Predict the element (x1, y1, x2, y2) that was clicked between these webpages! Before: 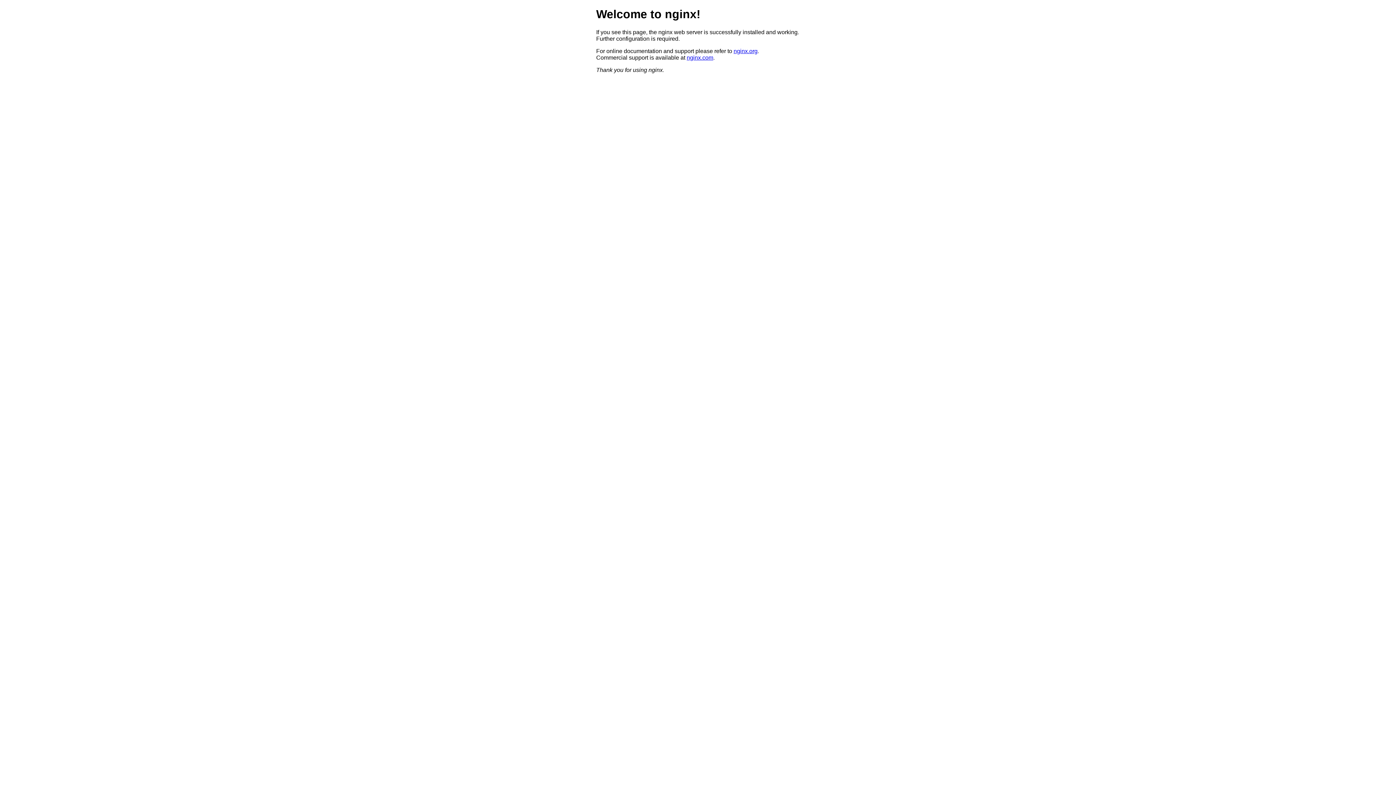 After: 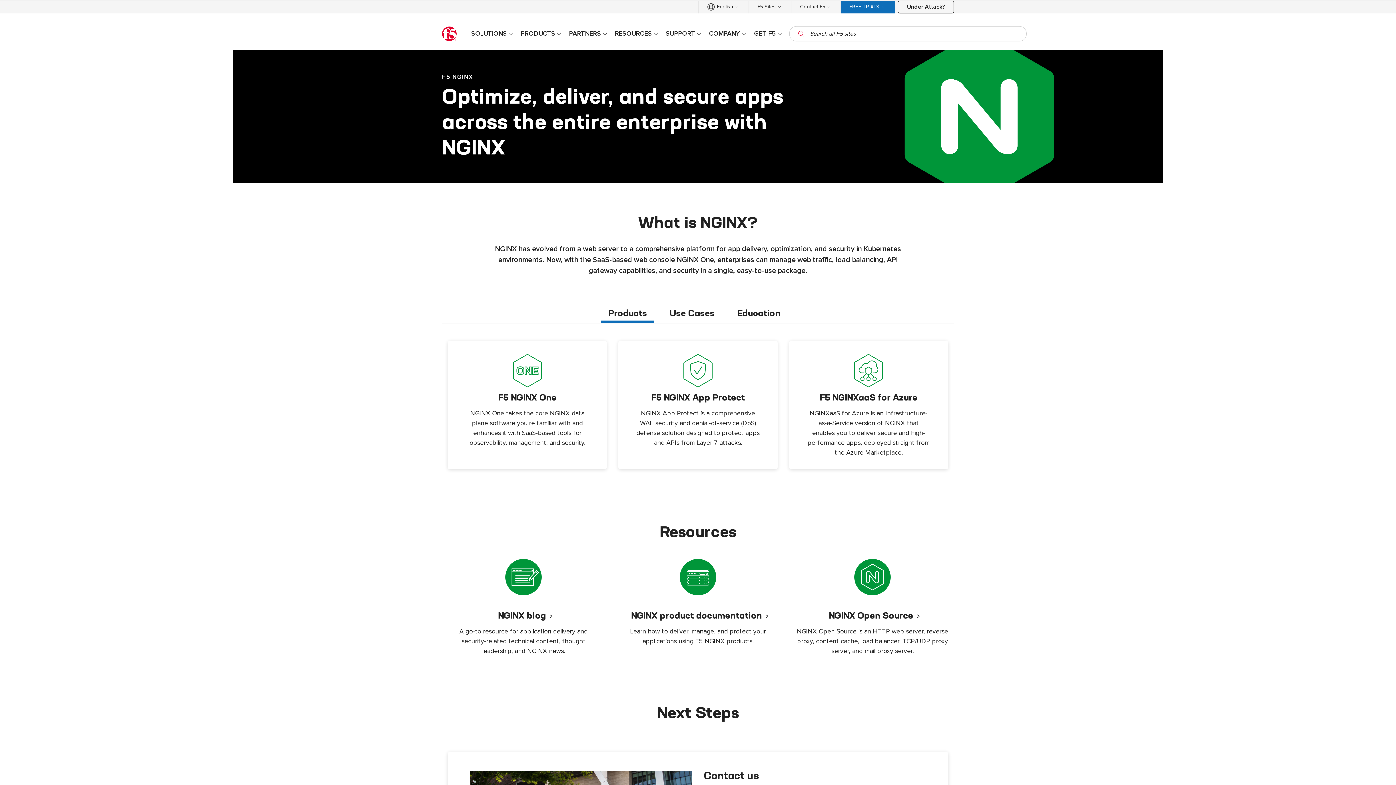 Action: label: nginx.com bbox: (686, 54, 713, 60)